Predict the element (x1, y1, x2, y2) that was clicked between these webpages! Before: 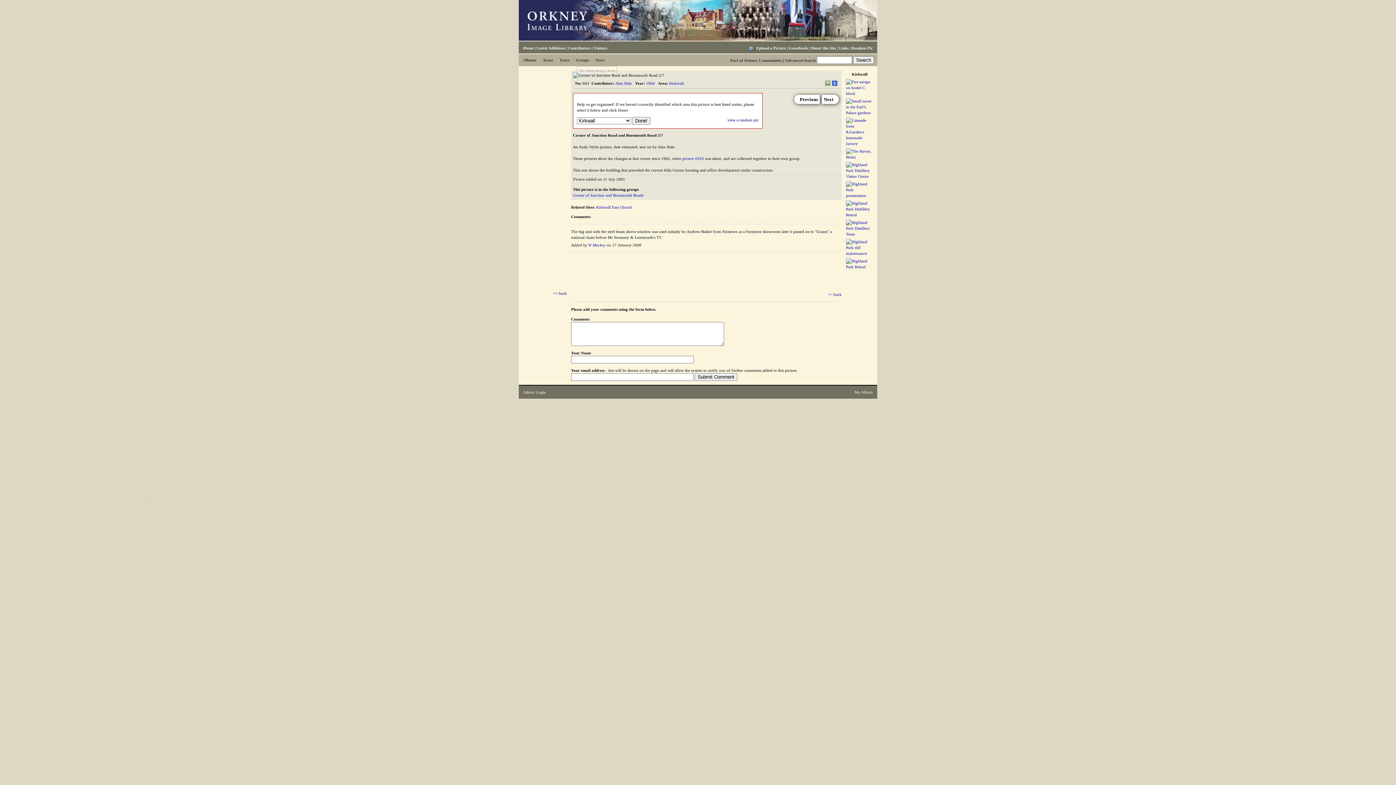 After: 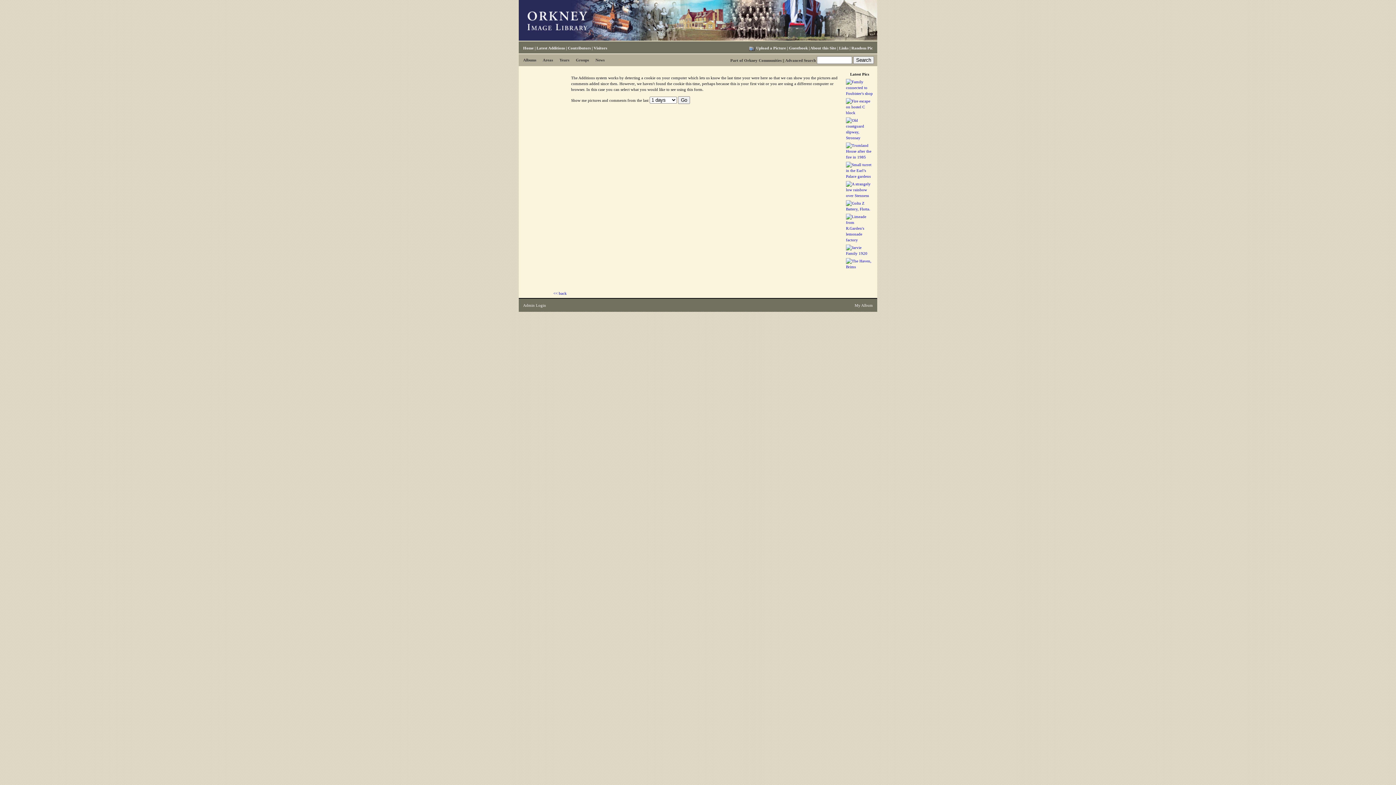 Action: label: Latest Additions bbox: (536, 45, 565, 51)